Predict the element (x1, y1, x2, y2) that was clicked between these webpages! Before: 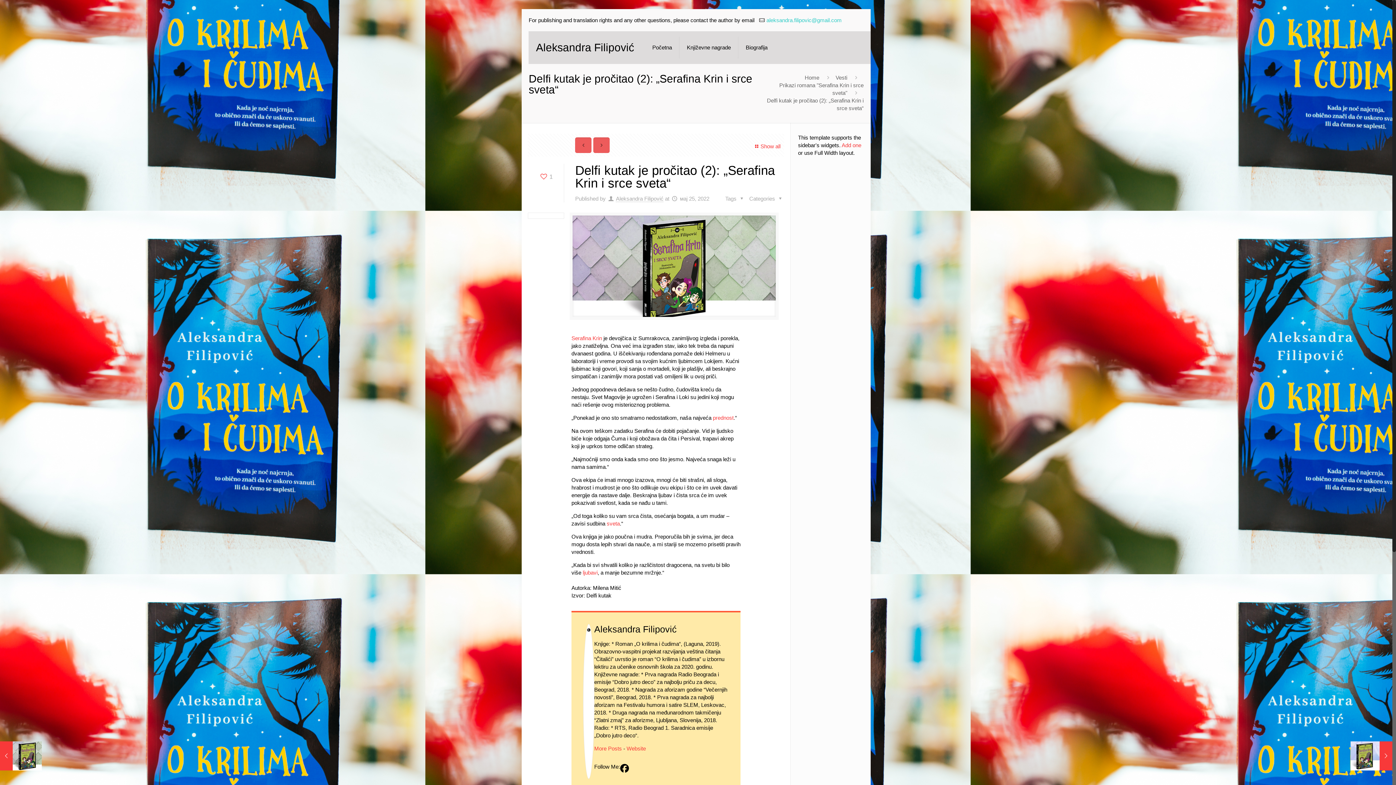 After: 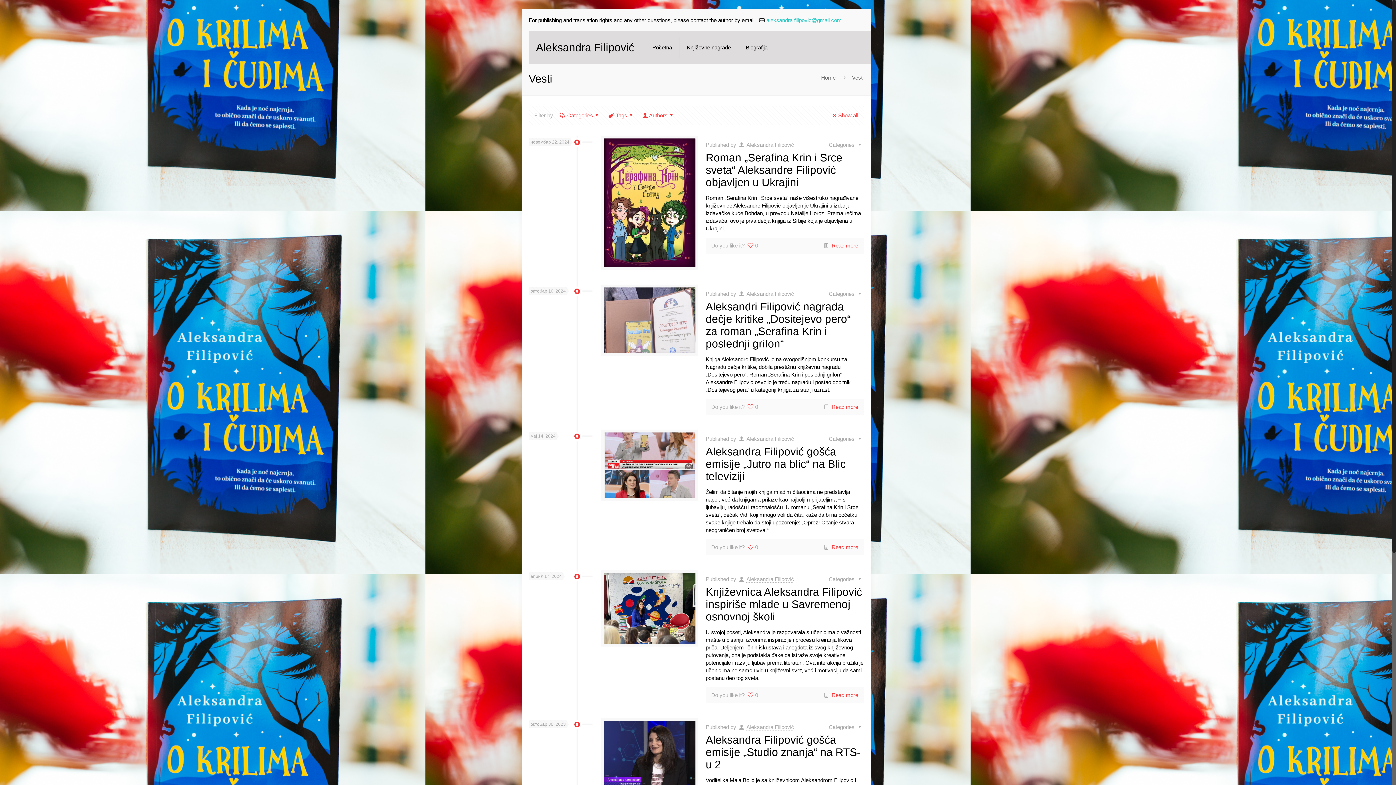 Action: label: Show all bbox: (753, 137, 780, 155)